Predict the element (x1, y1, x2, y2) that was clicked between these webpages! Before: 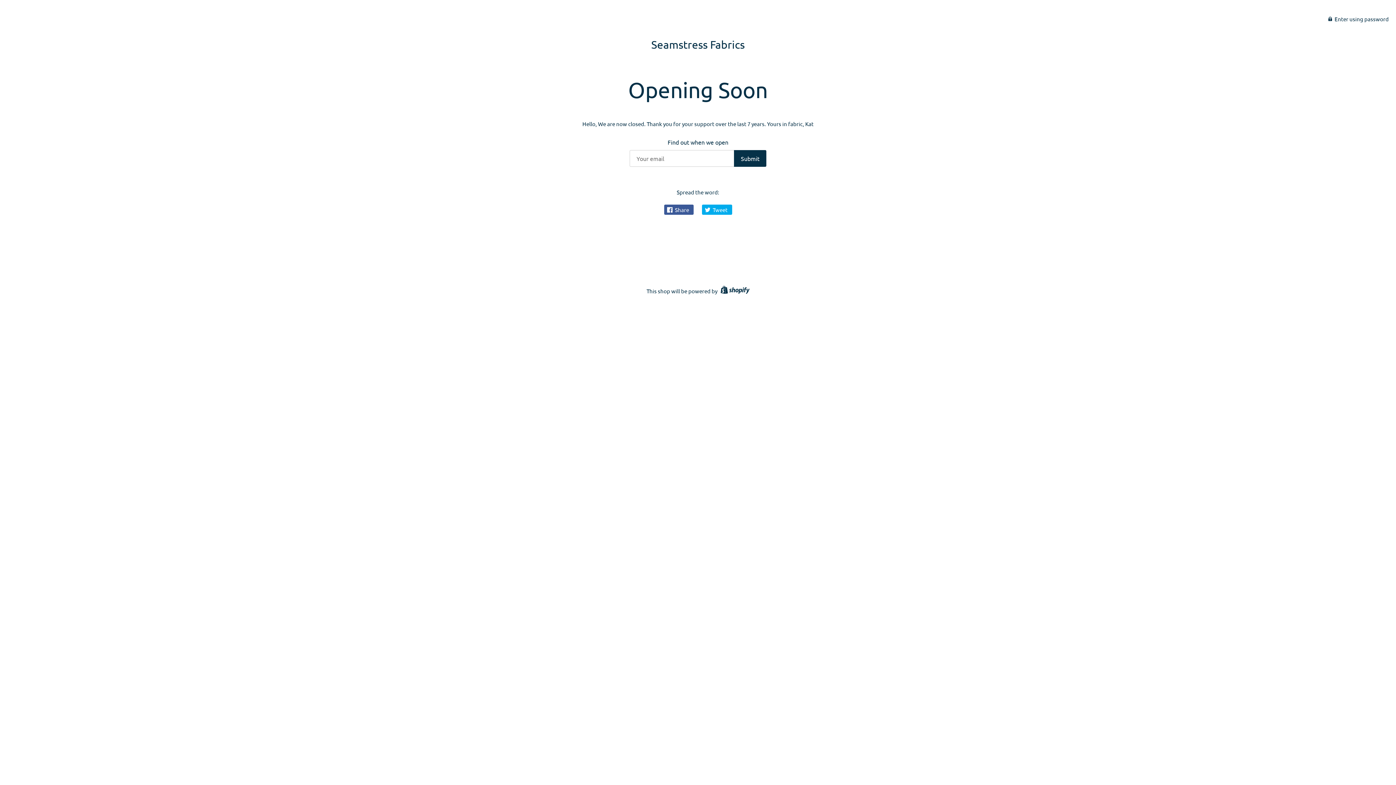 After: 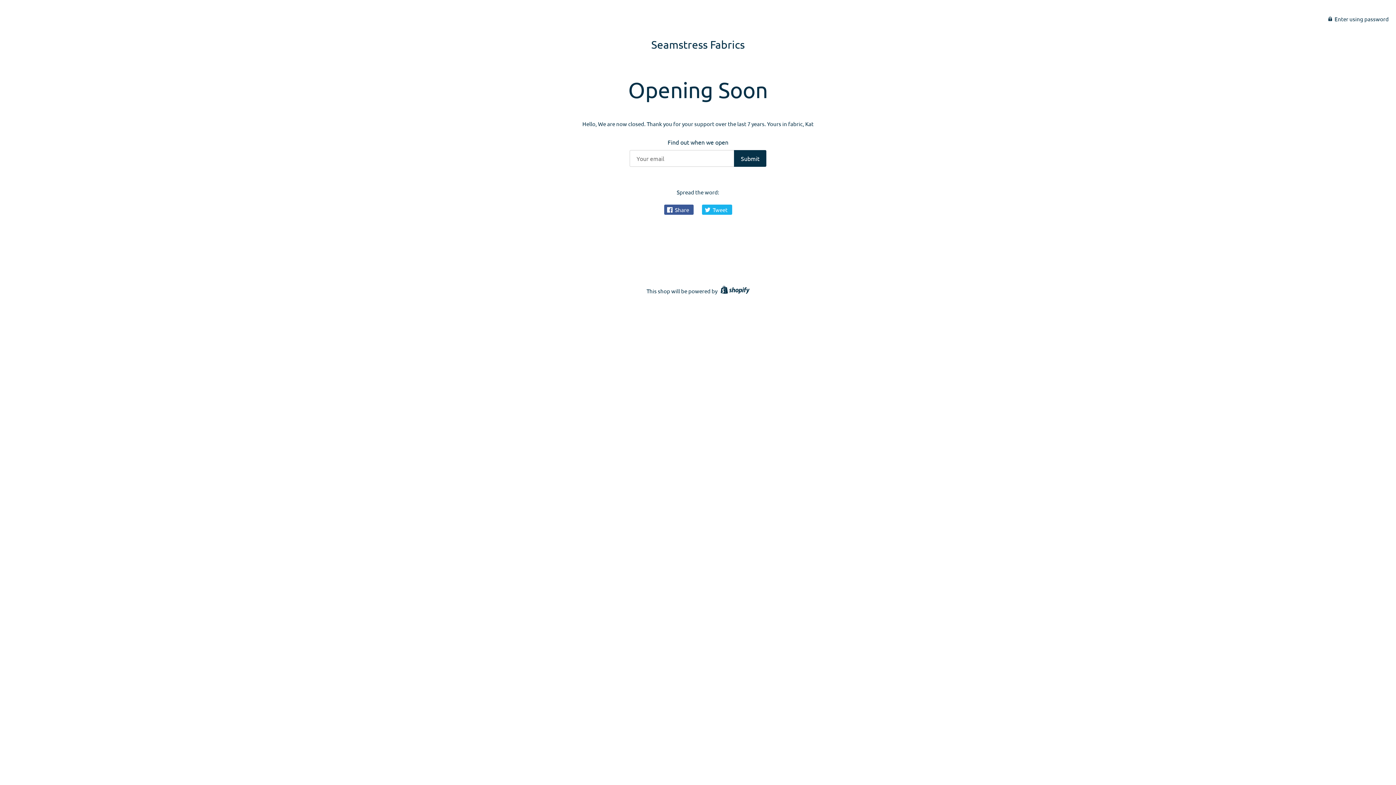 Action: bbox: (702, 204, 732, 214) label:  Tweet